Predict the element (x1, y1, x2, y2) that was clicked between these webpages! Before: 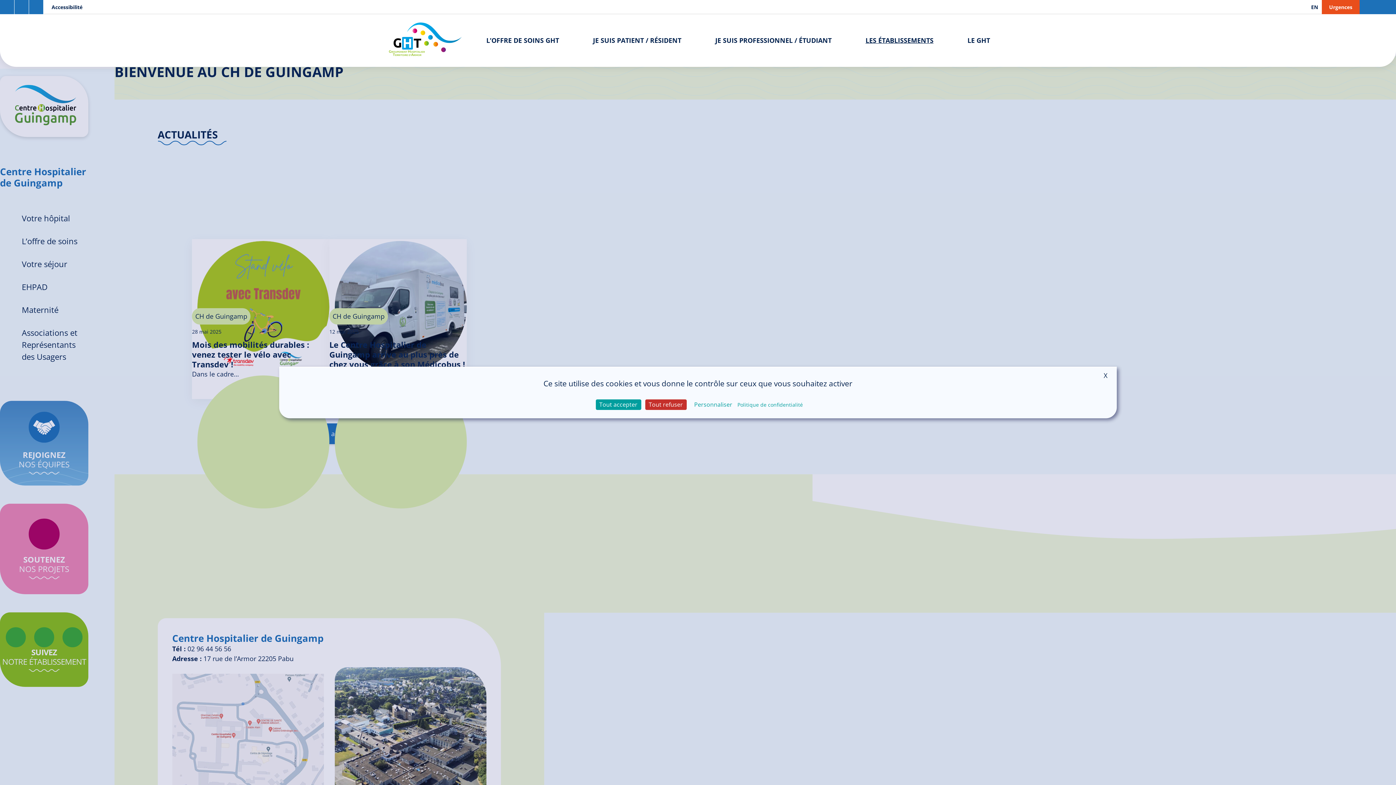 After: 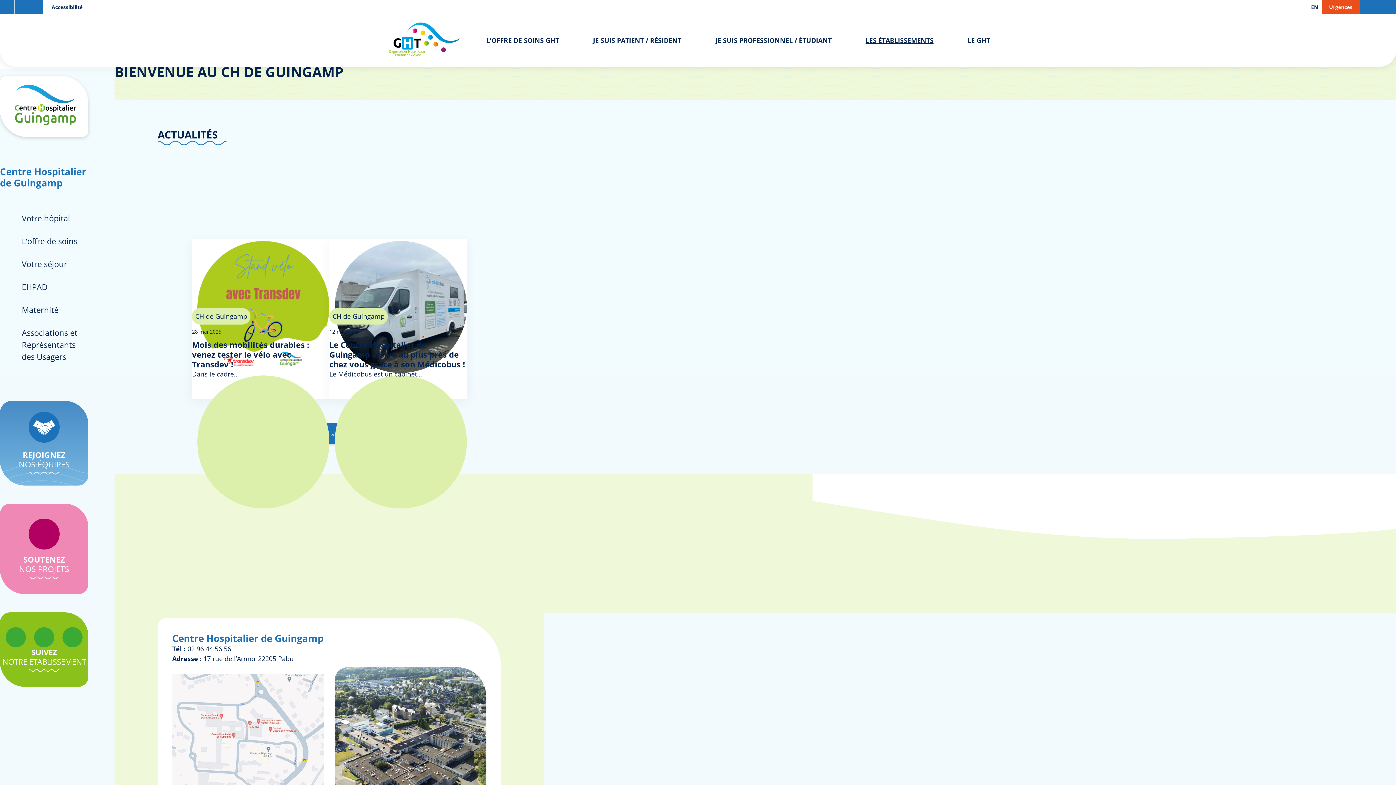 Action: bbox: (1104, 371, 1107, 380) label: X
Masquer le bandeau des cookies